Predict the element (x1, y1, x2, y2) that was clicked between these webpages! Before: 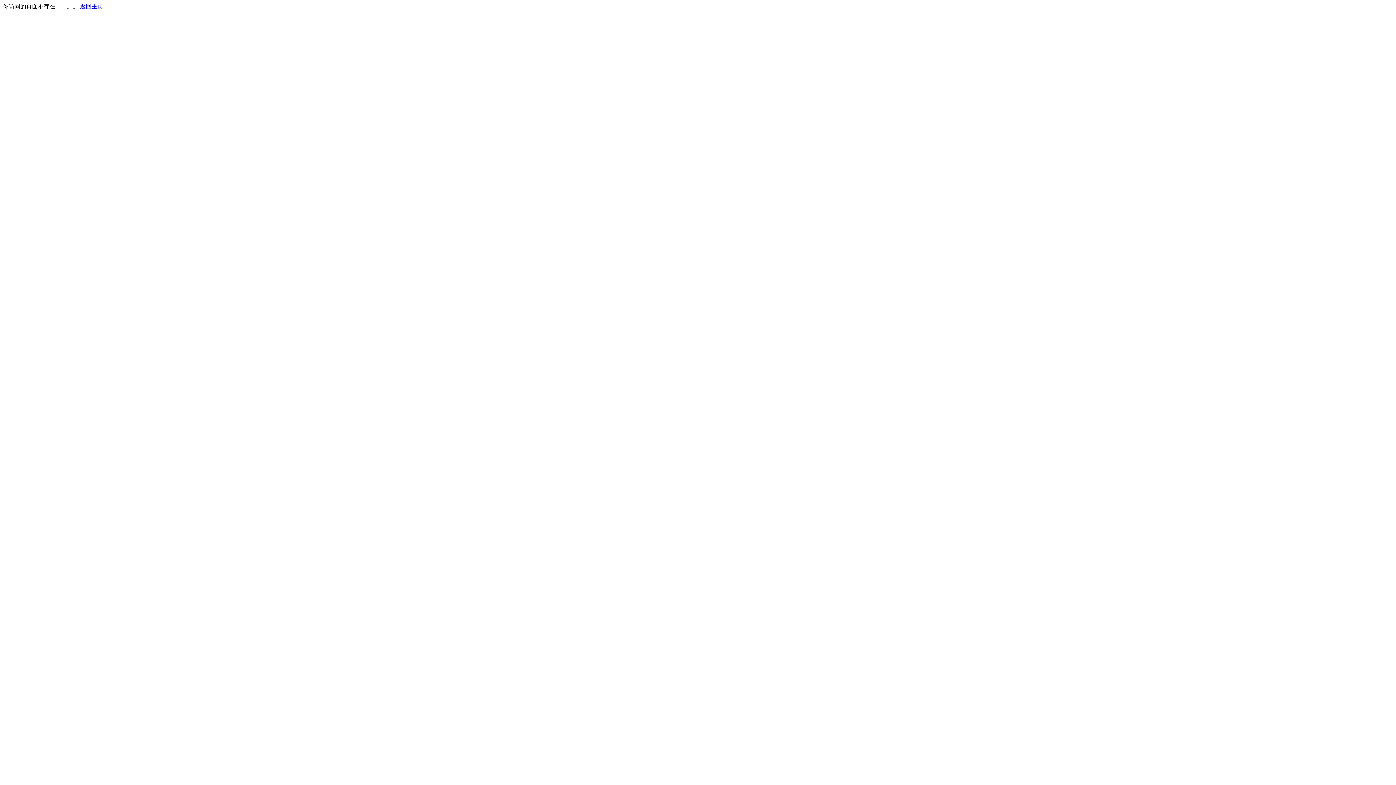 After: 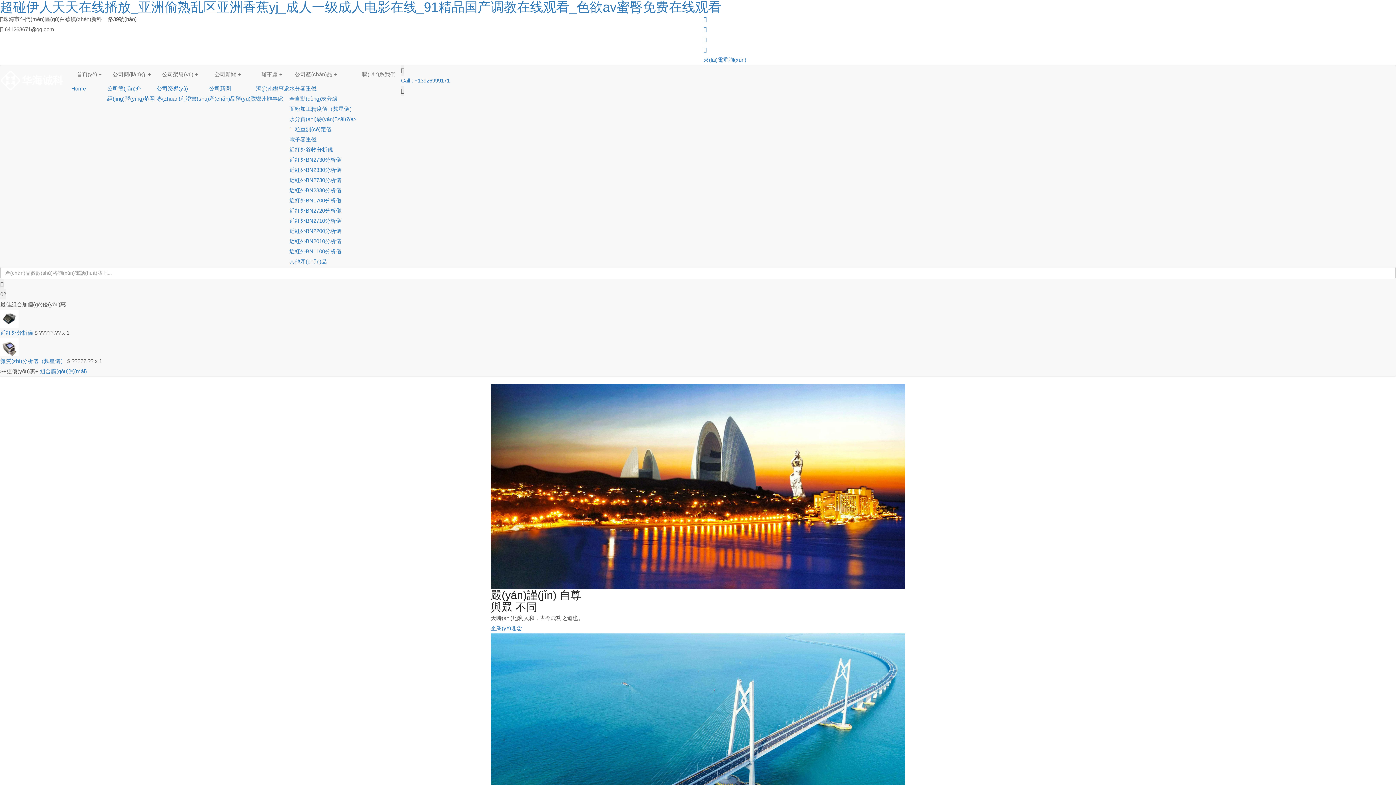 Action: bbox: (80, 3, 103, 9) label: 返回主页